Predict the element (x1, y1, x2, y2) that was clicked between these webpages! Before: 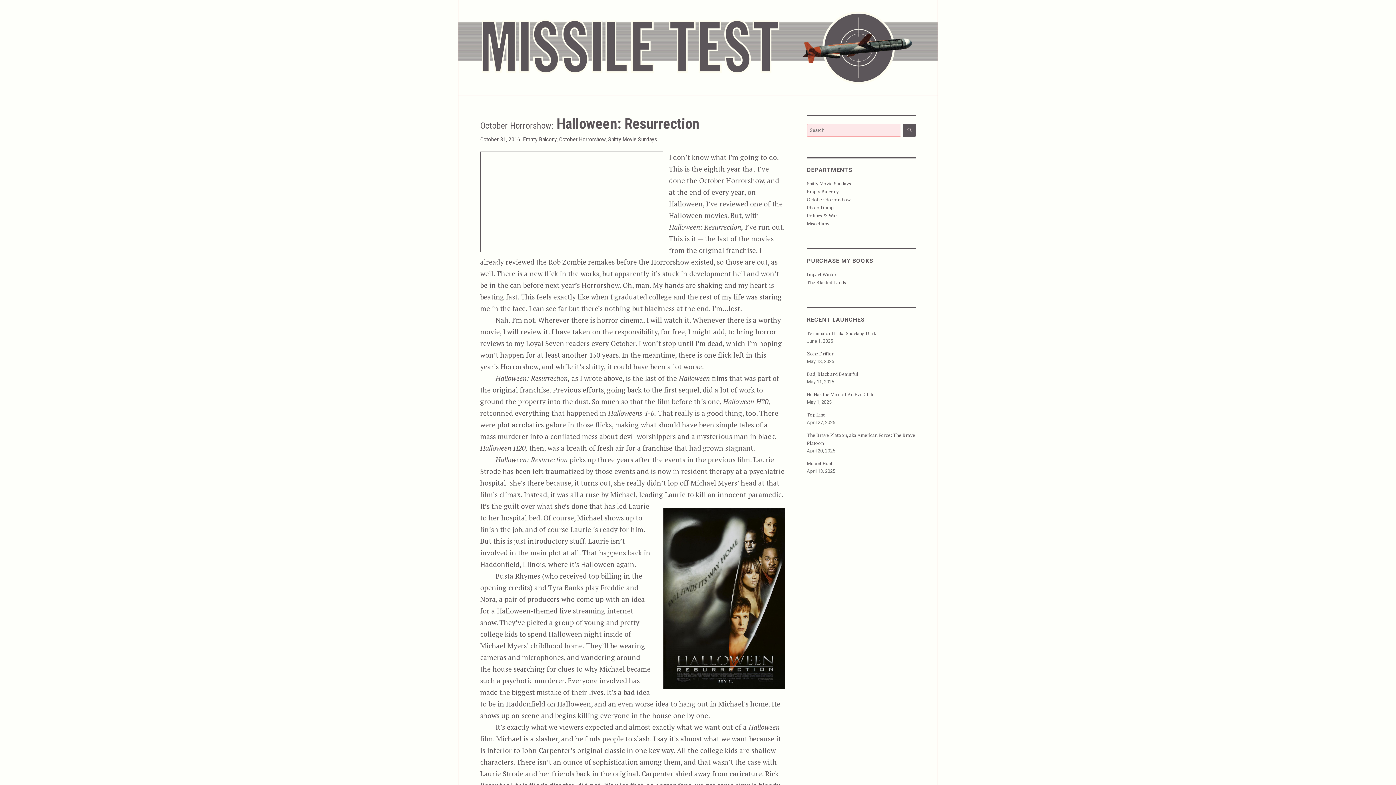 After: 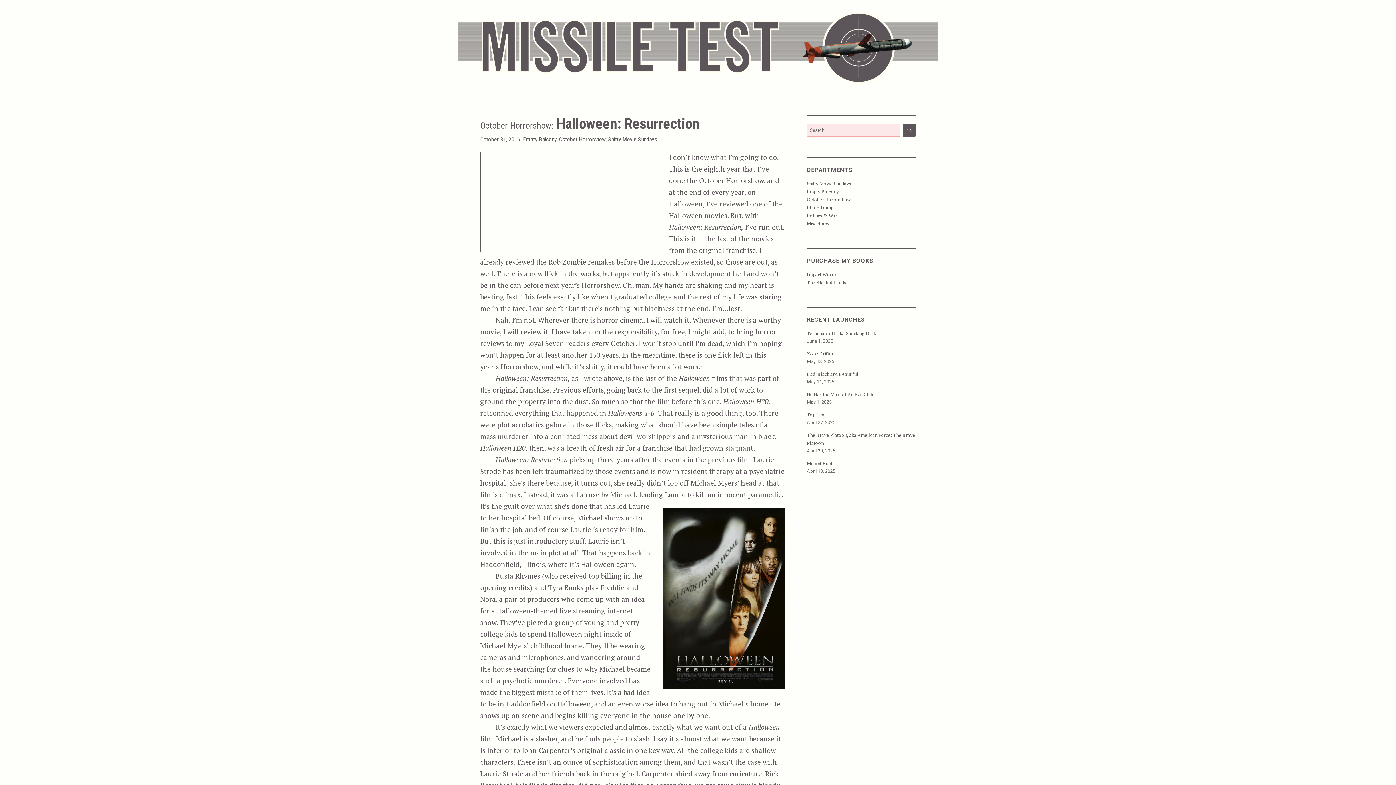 Action: label: October 31, 2016 bbox: (480, 136, 520, 142)